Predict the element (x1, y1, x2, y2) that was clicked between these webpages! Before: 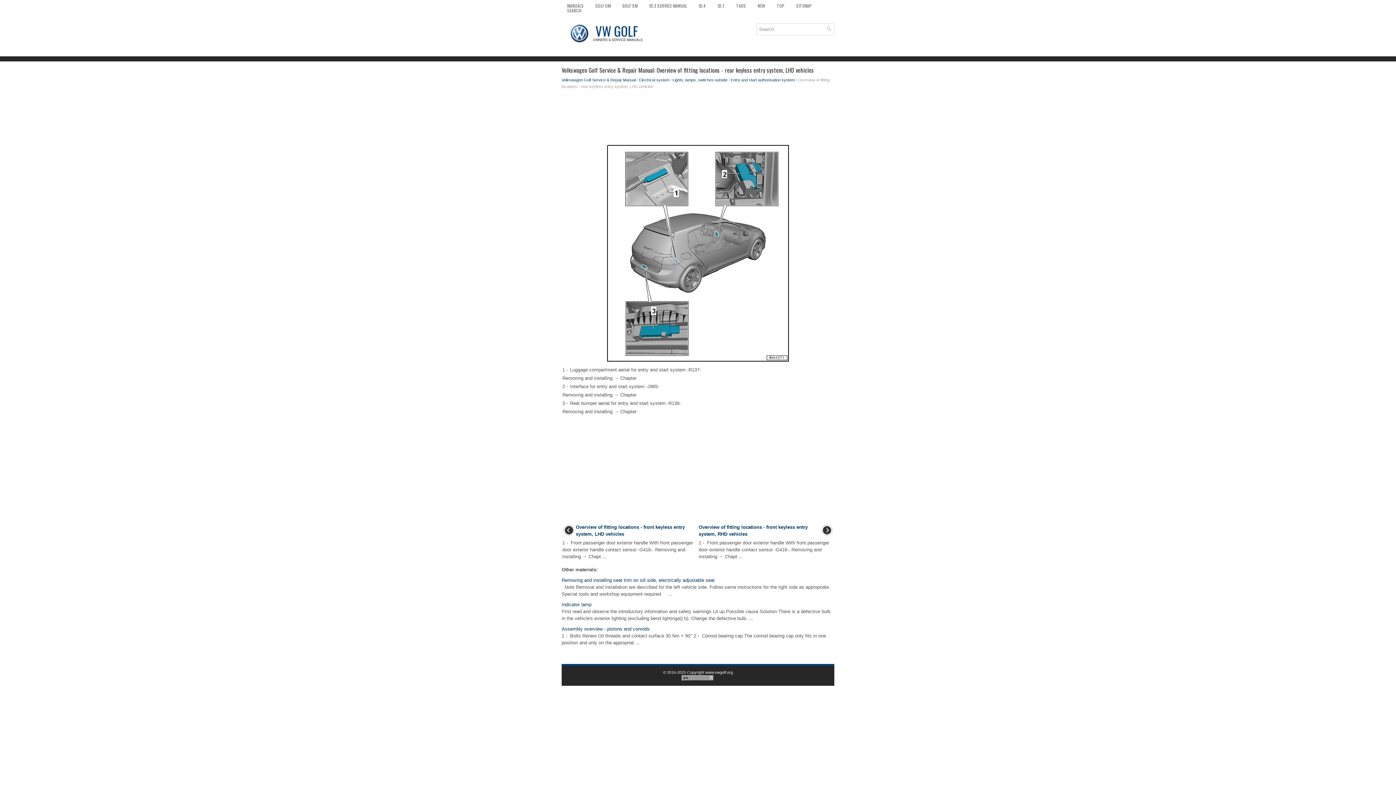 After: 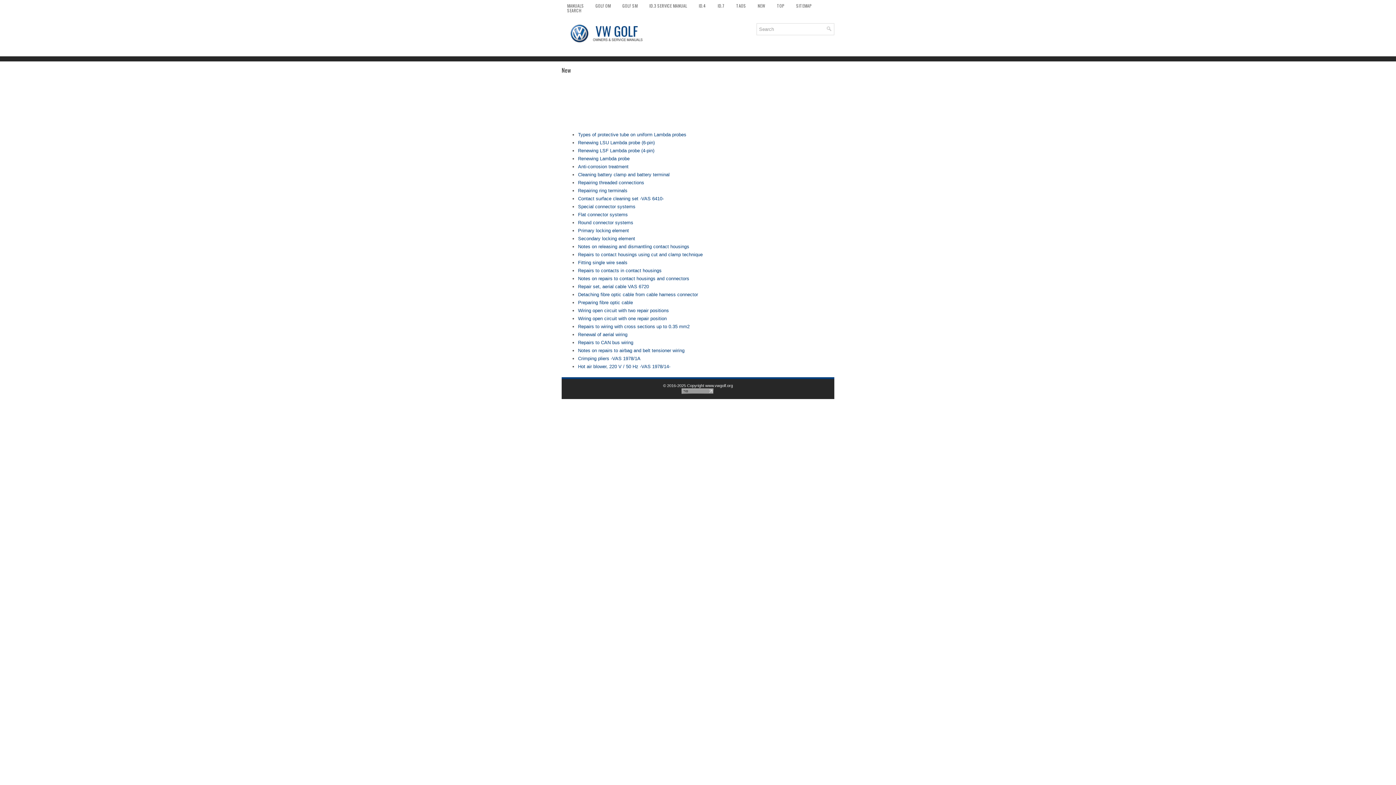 Action: bbox: (752, -1, 770, 12) label: NEW